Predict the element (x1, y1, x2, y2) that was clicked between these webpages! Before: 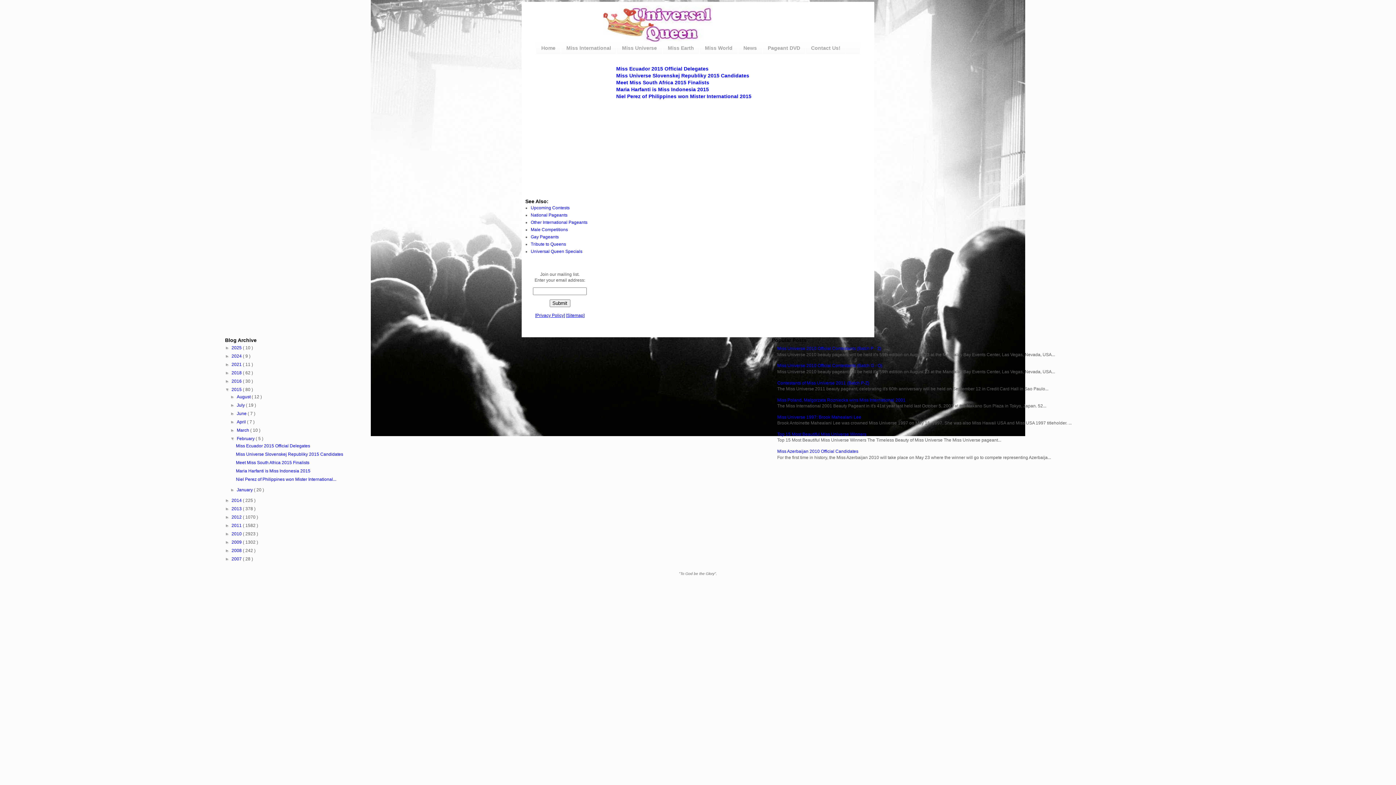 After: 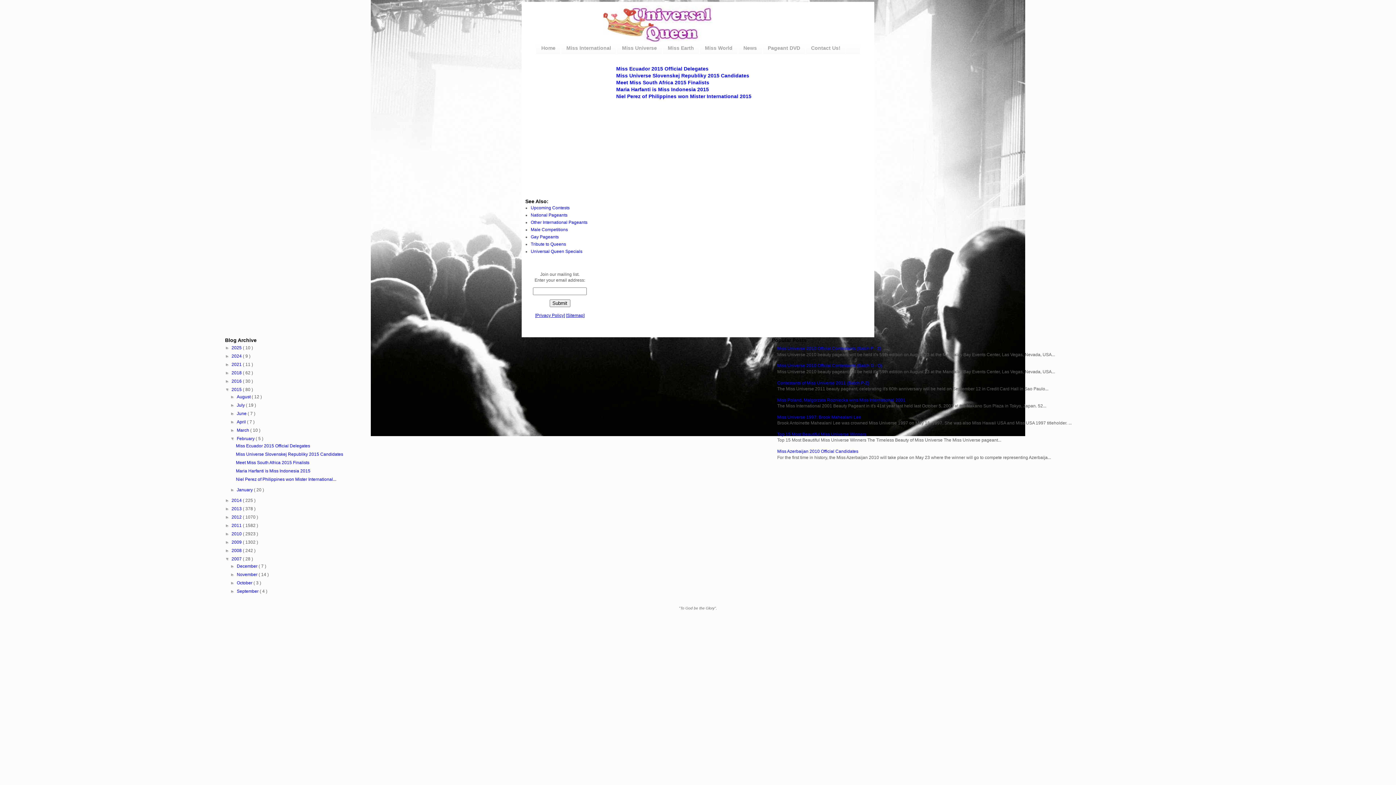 Action: label: ►   bbox: (225, 556, 231, 561)